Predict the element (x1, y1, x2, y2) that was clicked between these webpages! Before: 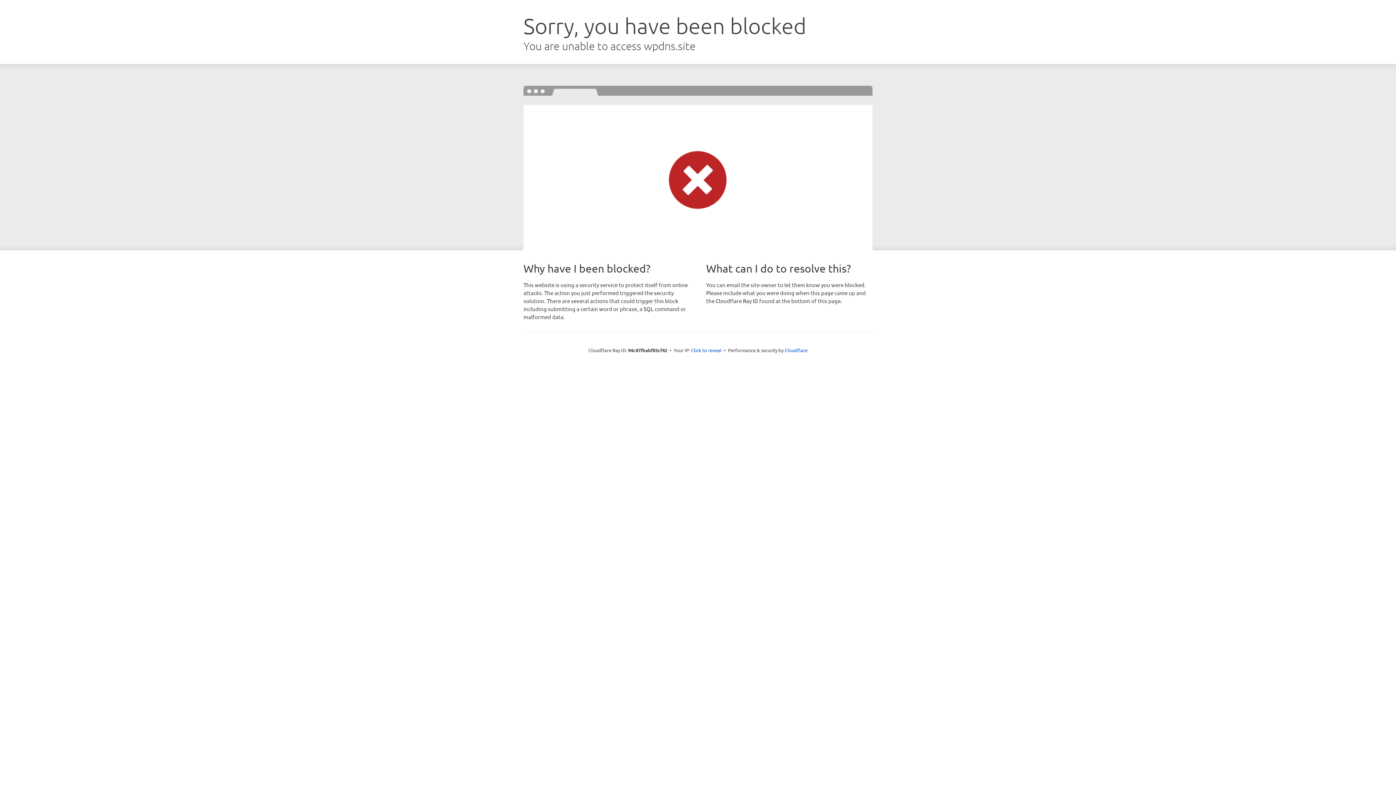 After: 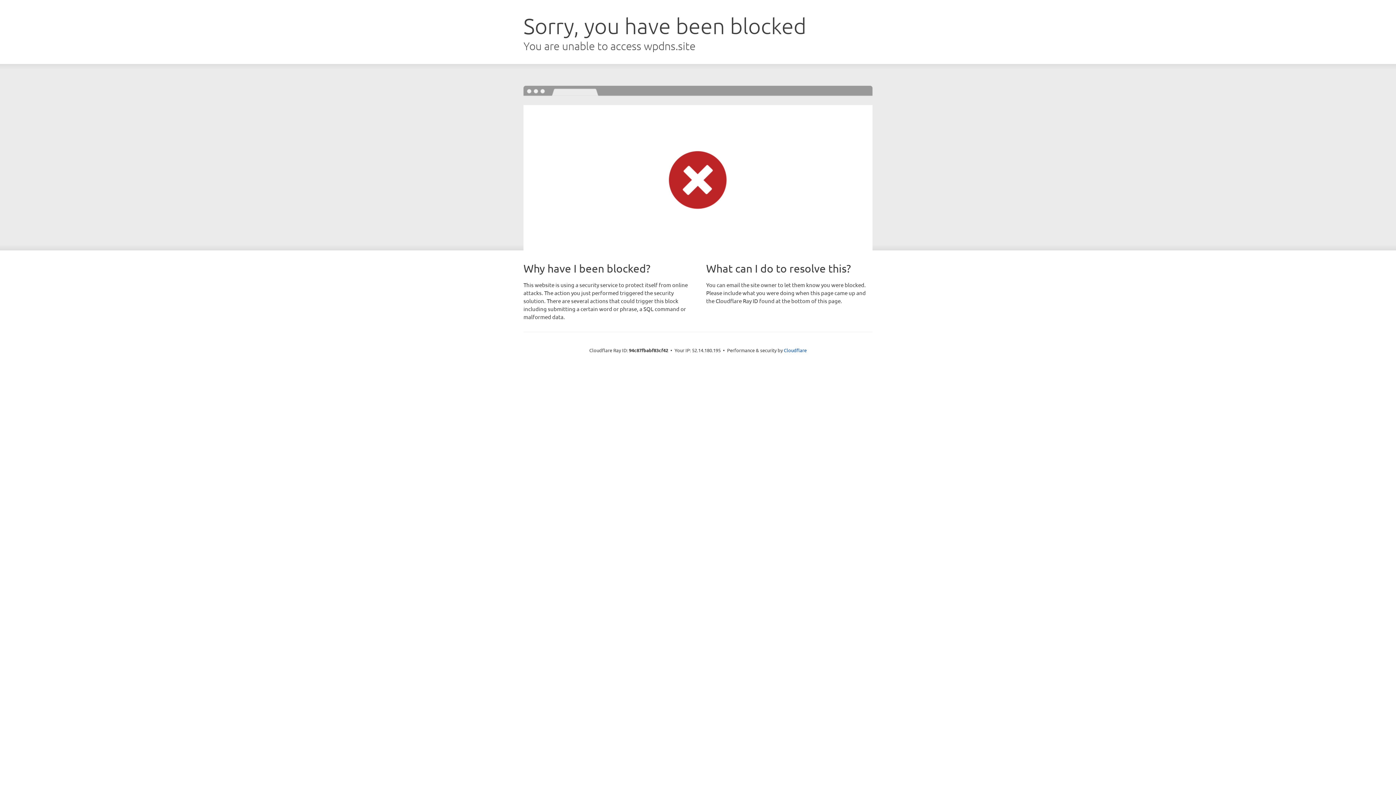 Action: bbox: (691, 346, 721, 353) label: Click to reveal